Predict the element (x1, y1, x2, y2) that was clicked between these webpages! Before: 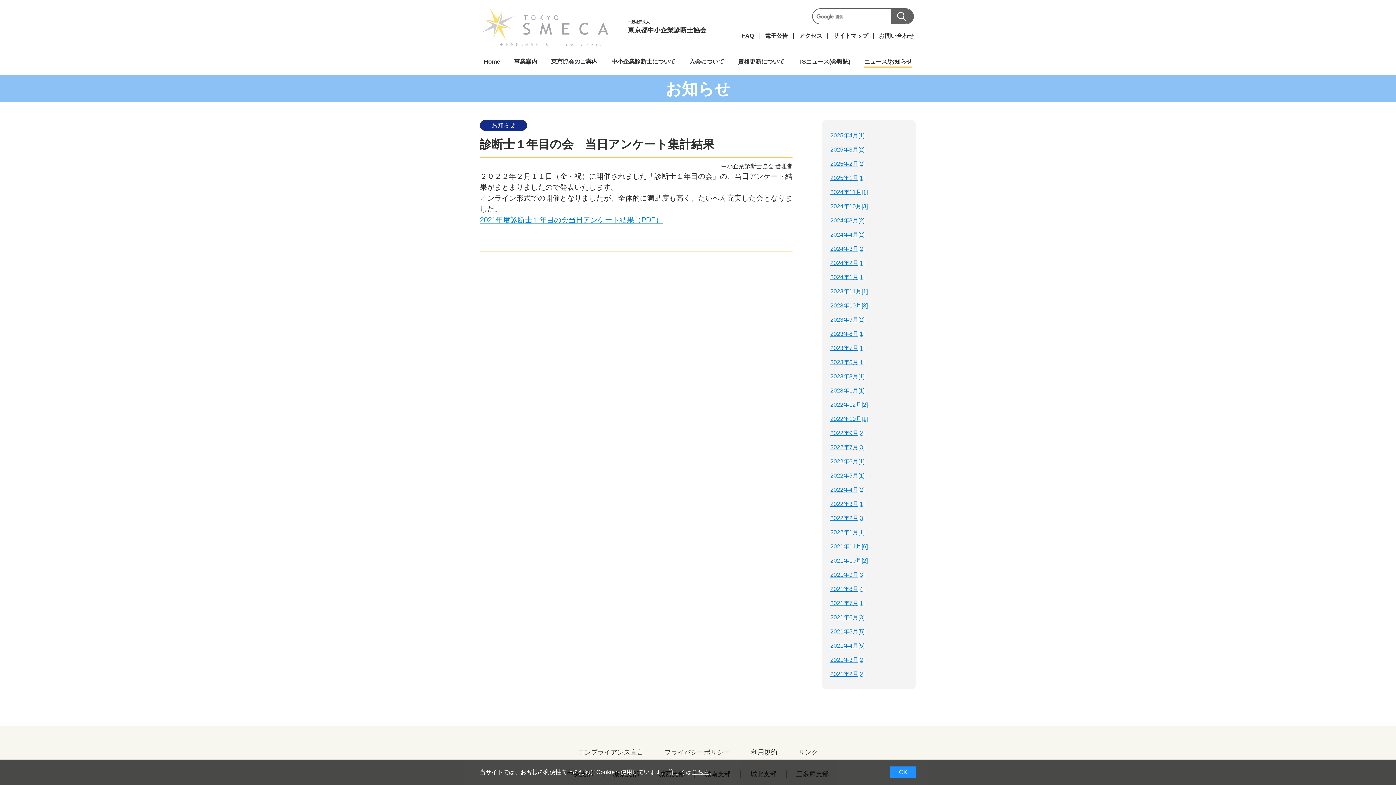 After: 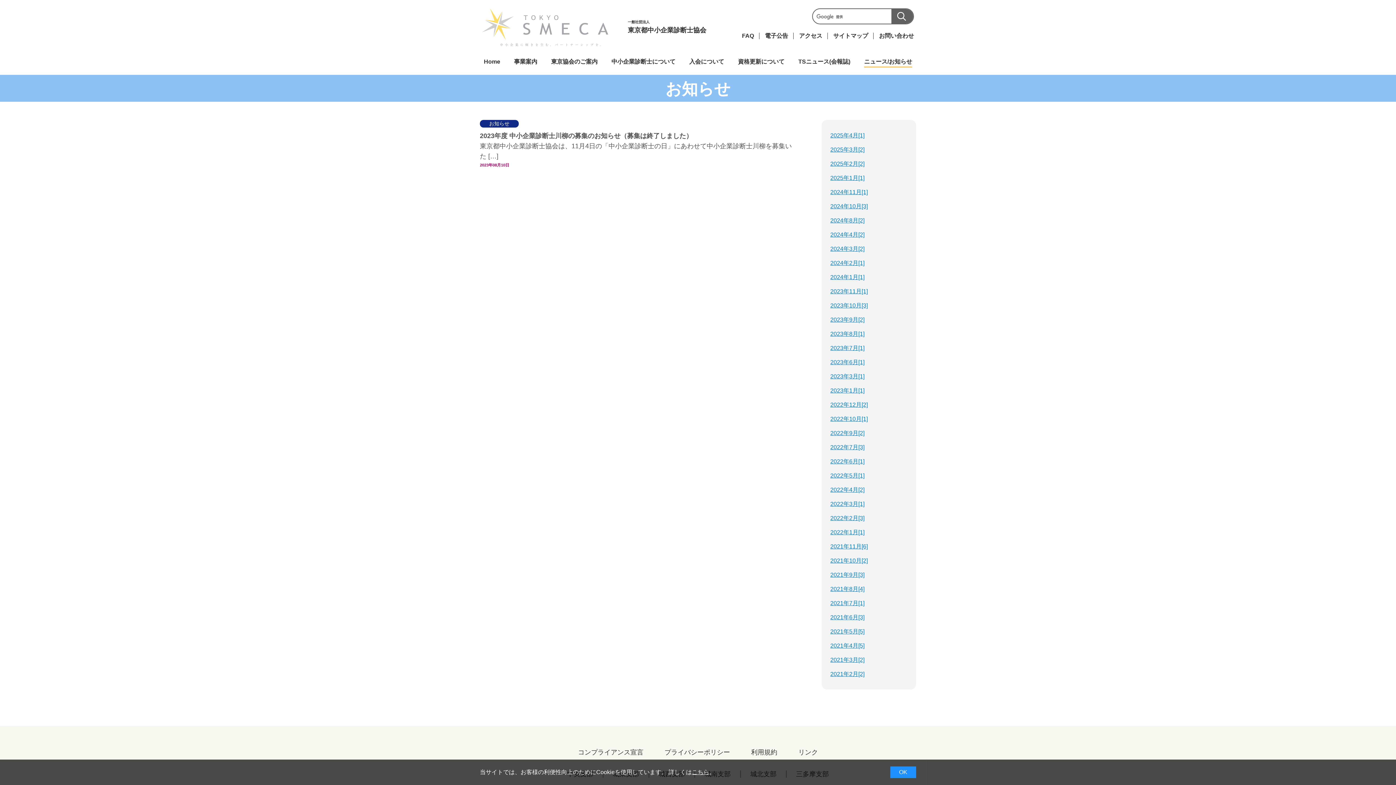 Action: label: 2023年8月[1] bbox: (830, 329, 907, 338)